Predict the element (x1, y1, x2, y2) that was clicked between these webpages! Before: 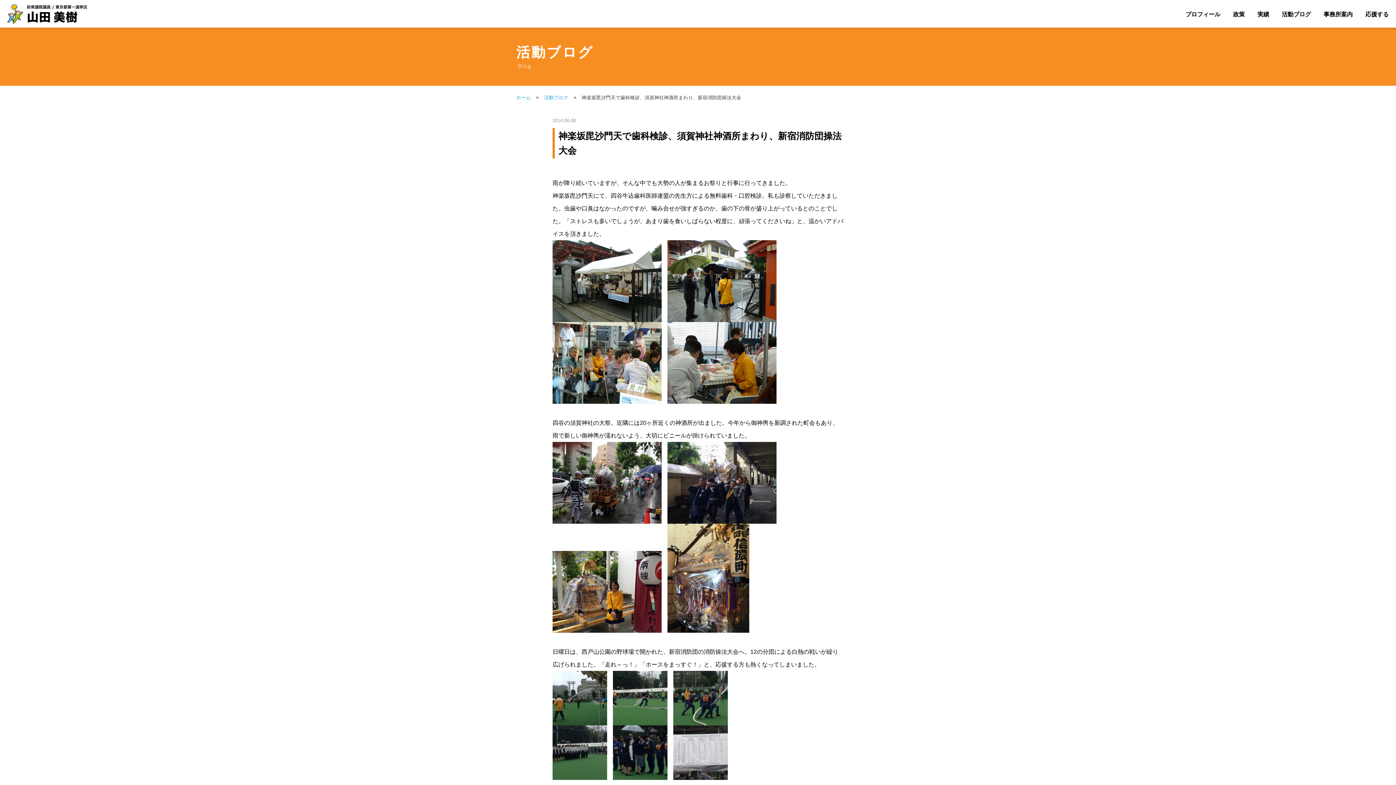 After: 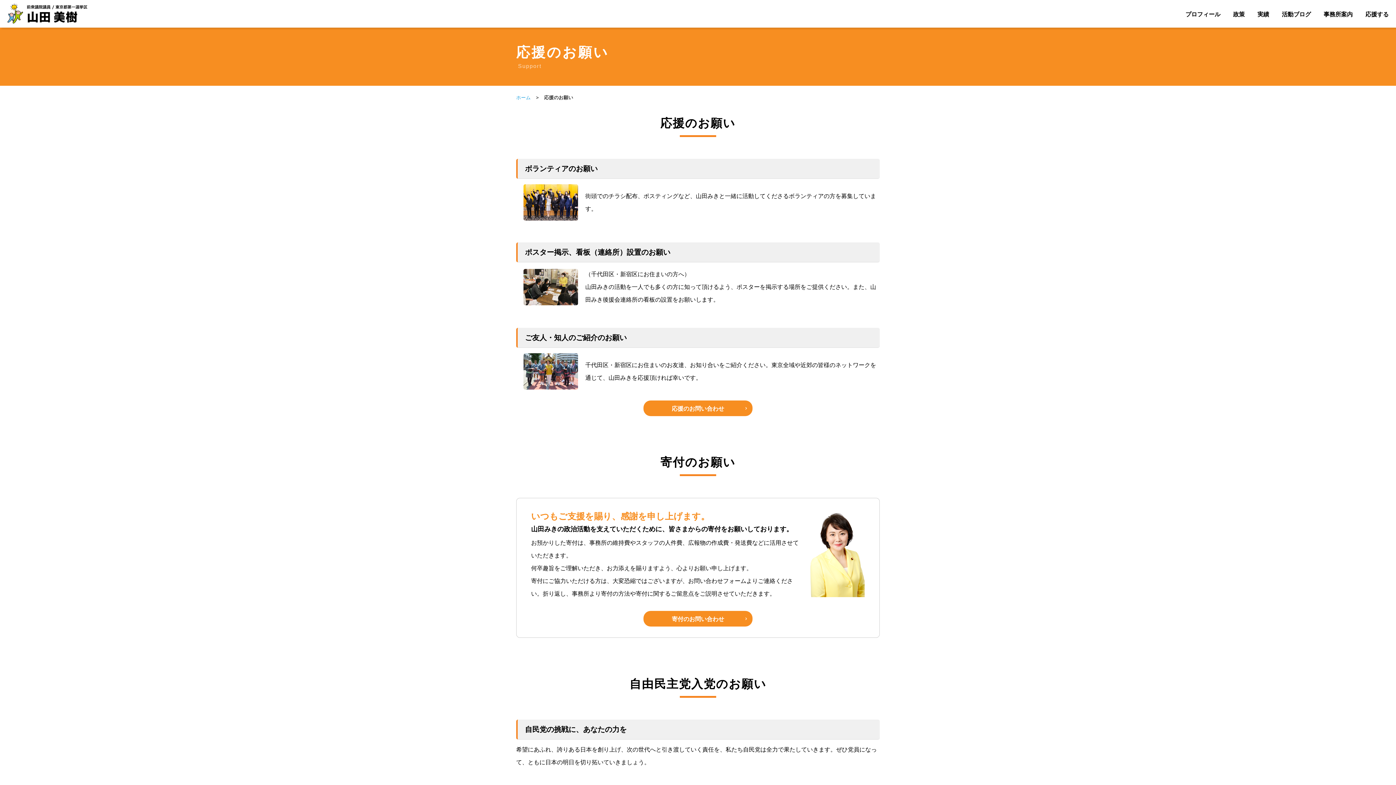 Action: bbox: (1365, 11, 1389, 17) label: 応援する